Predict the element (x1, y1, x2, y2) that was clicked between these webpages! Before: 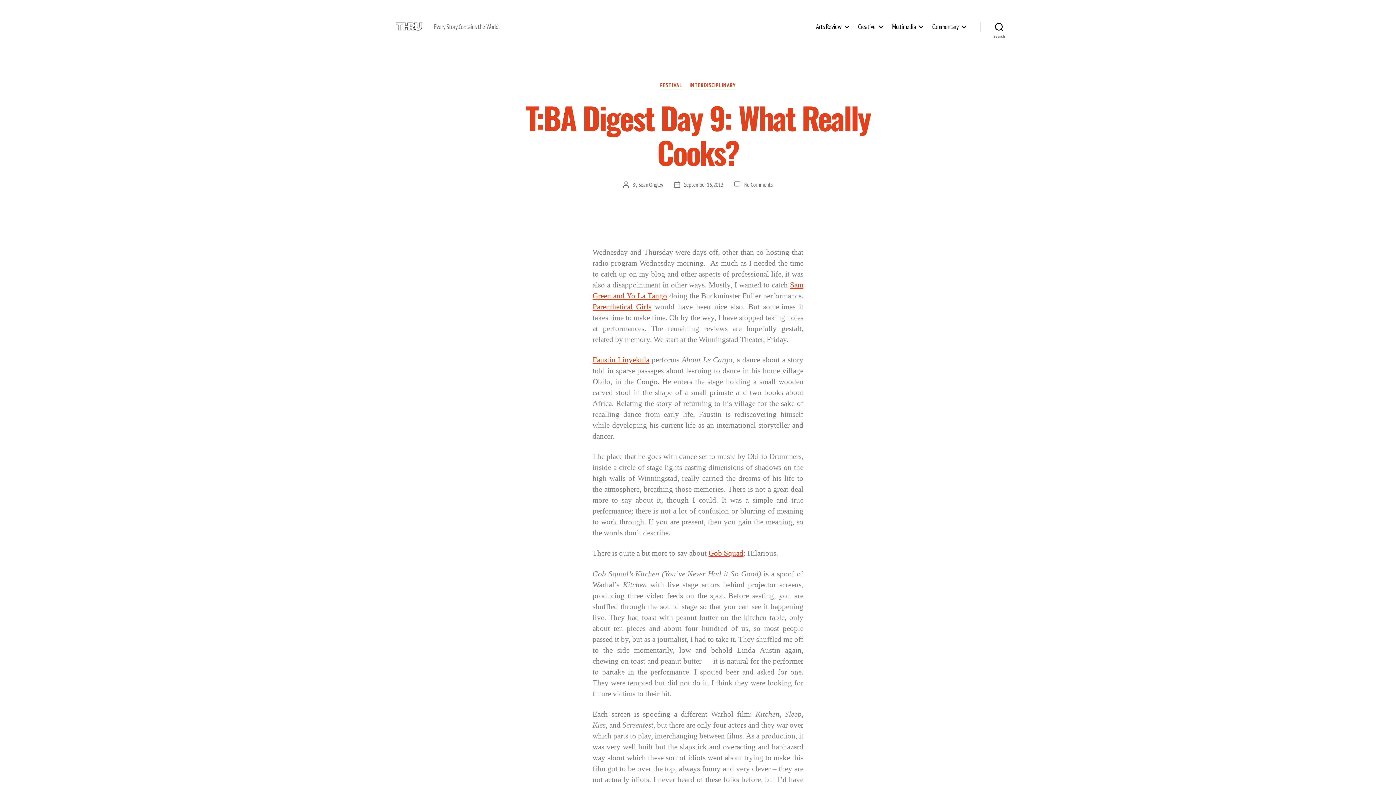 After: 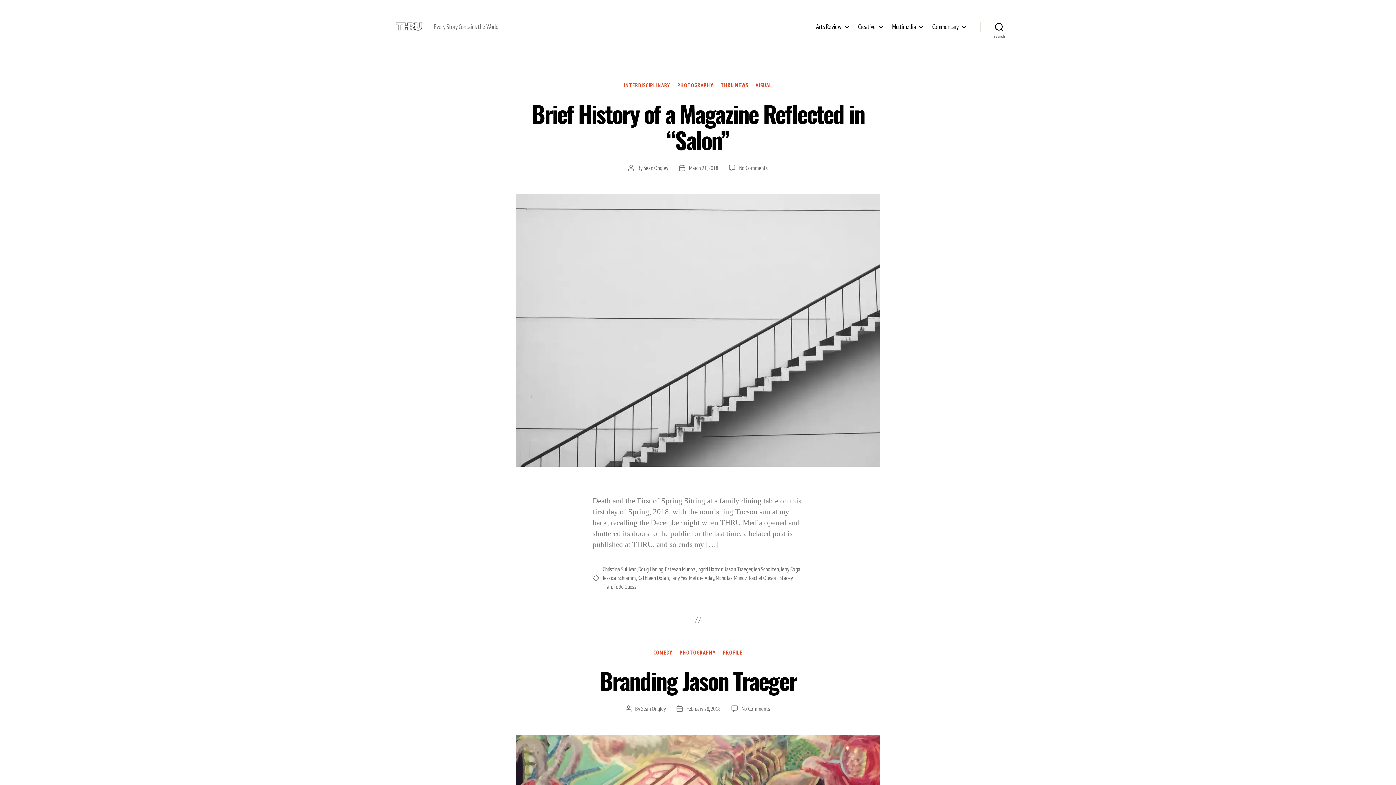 Action: bbox: (392, 10, 425, 42)